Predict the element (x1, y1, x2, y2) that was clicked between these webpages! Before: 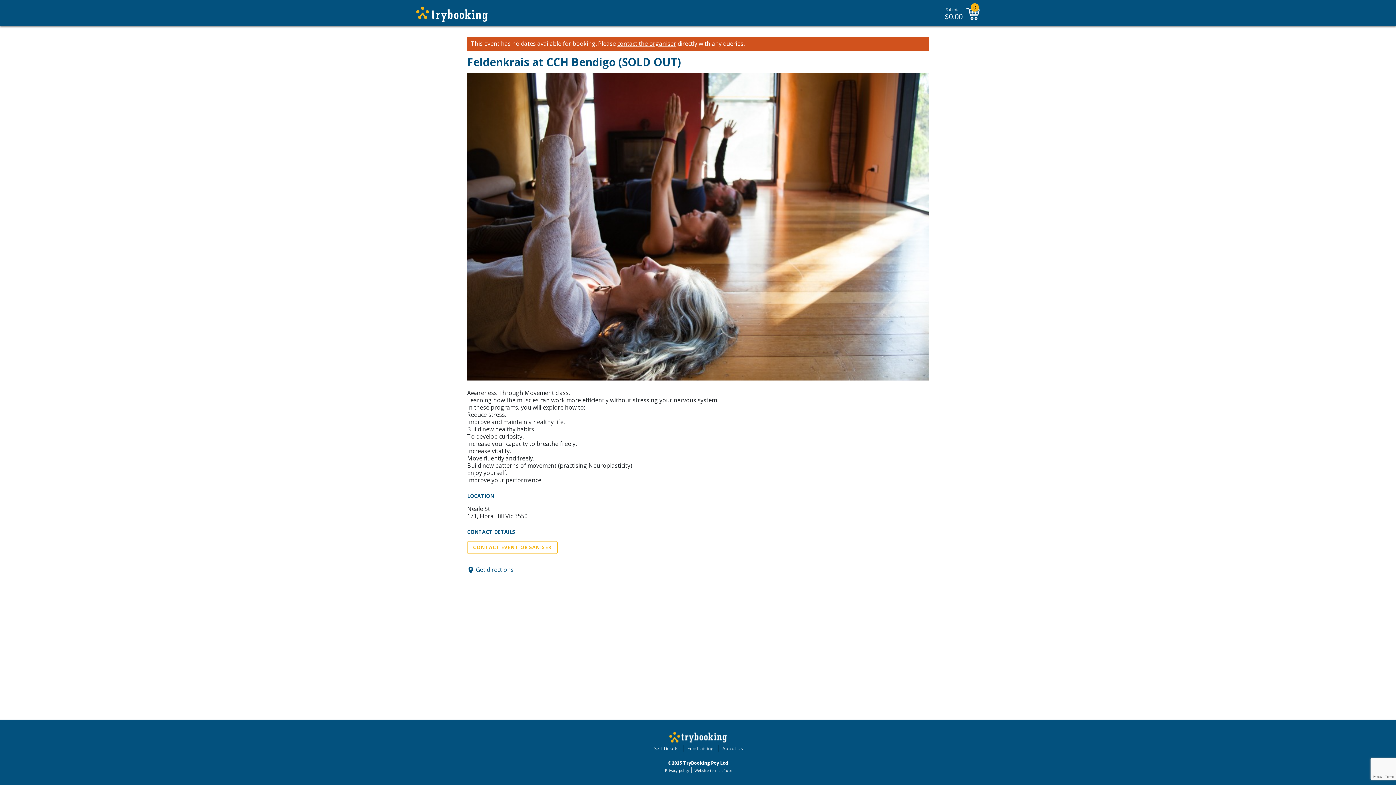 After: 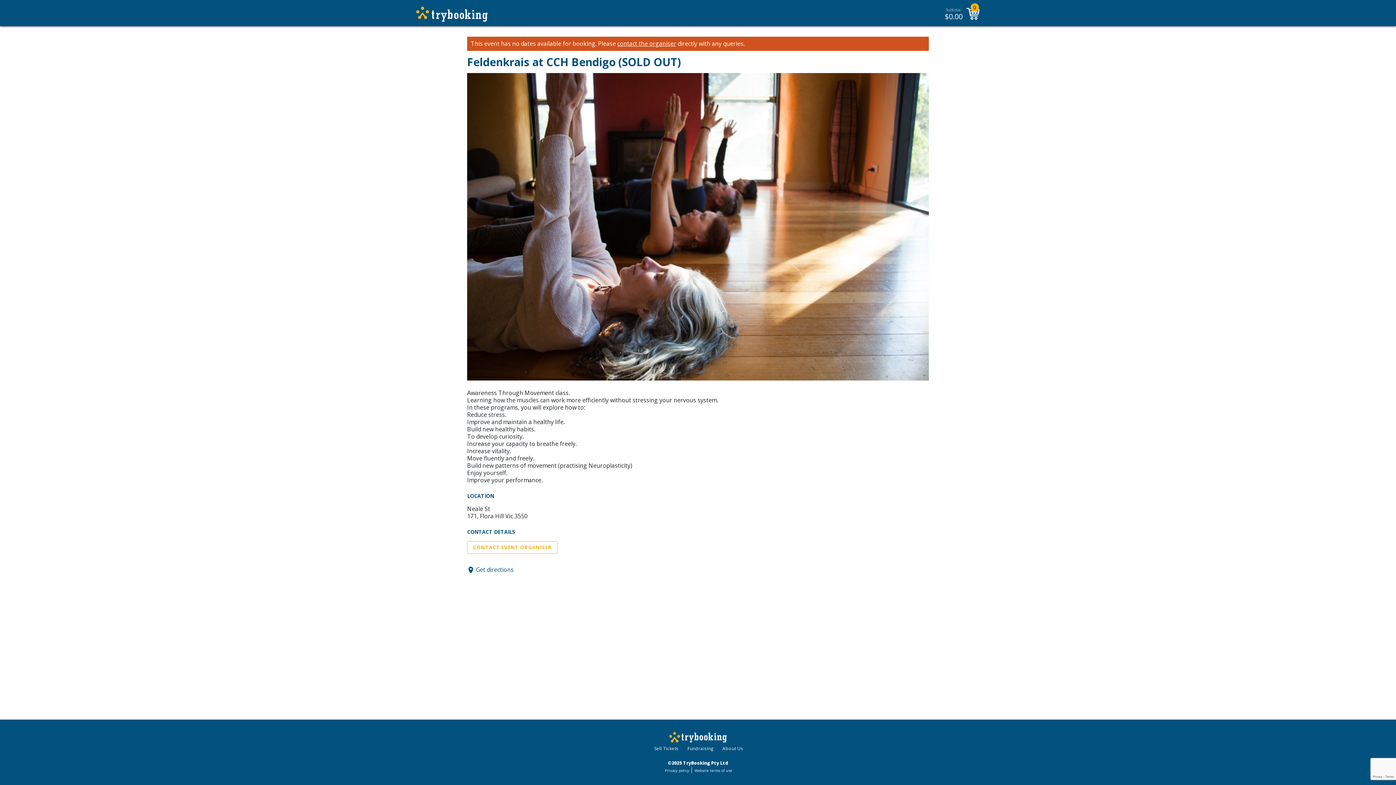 Action: label: Fundraising bbox: (687, 745, 713, 752)